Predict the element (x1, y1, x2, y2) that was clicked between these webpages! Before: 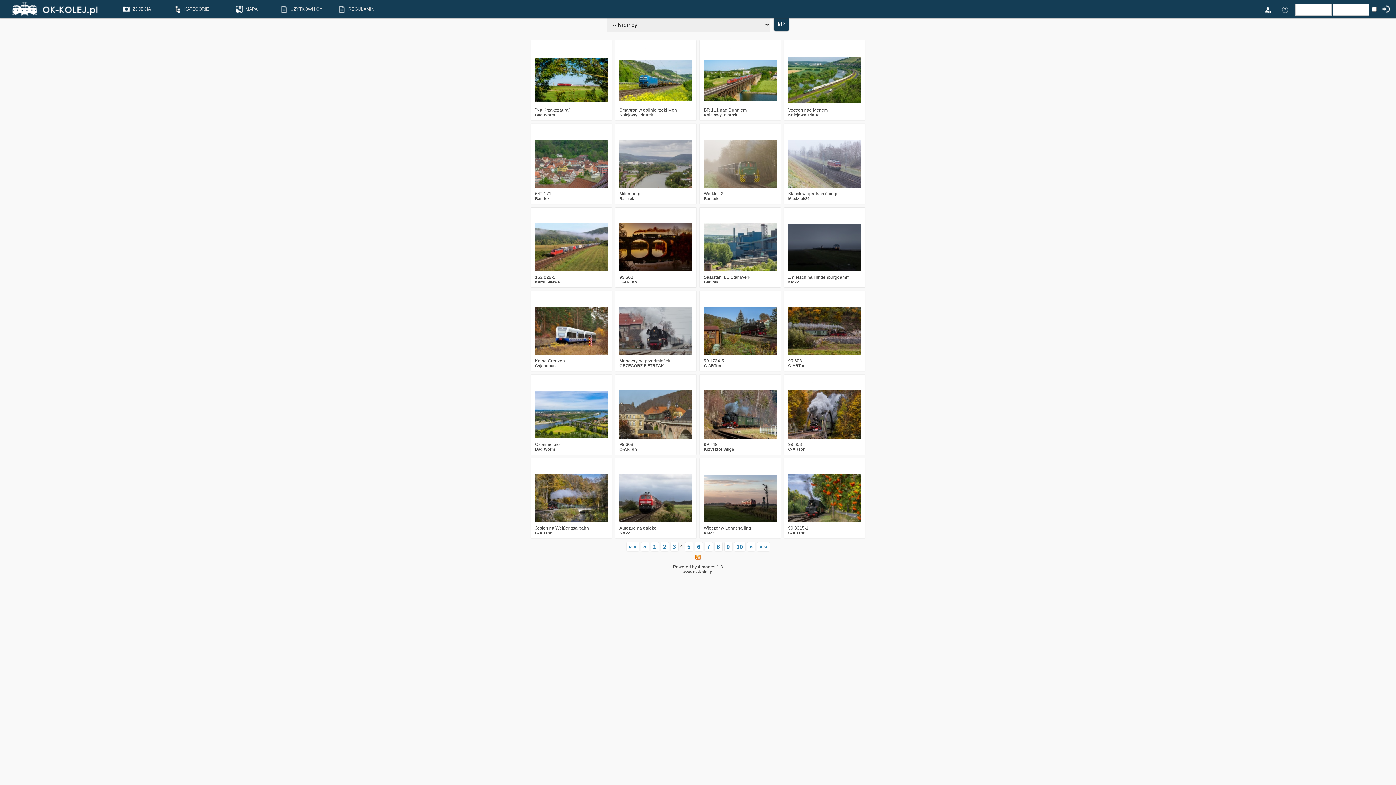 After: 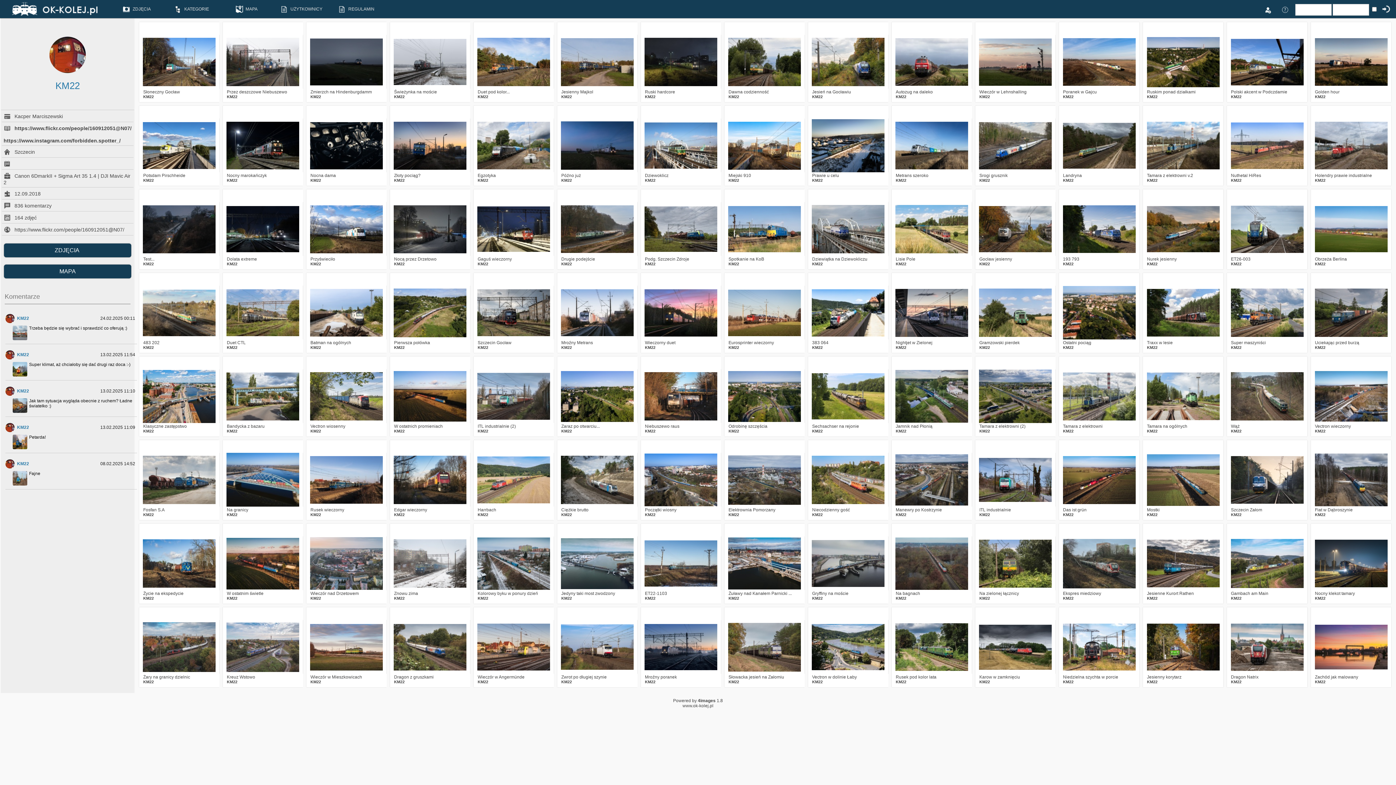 Action: label: KM22 bbox: (788, 280, 798, 284)